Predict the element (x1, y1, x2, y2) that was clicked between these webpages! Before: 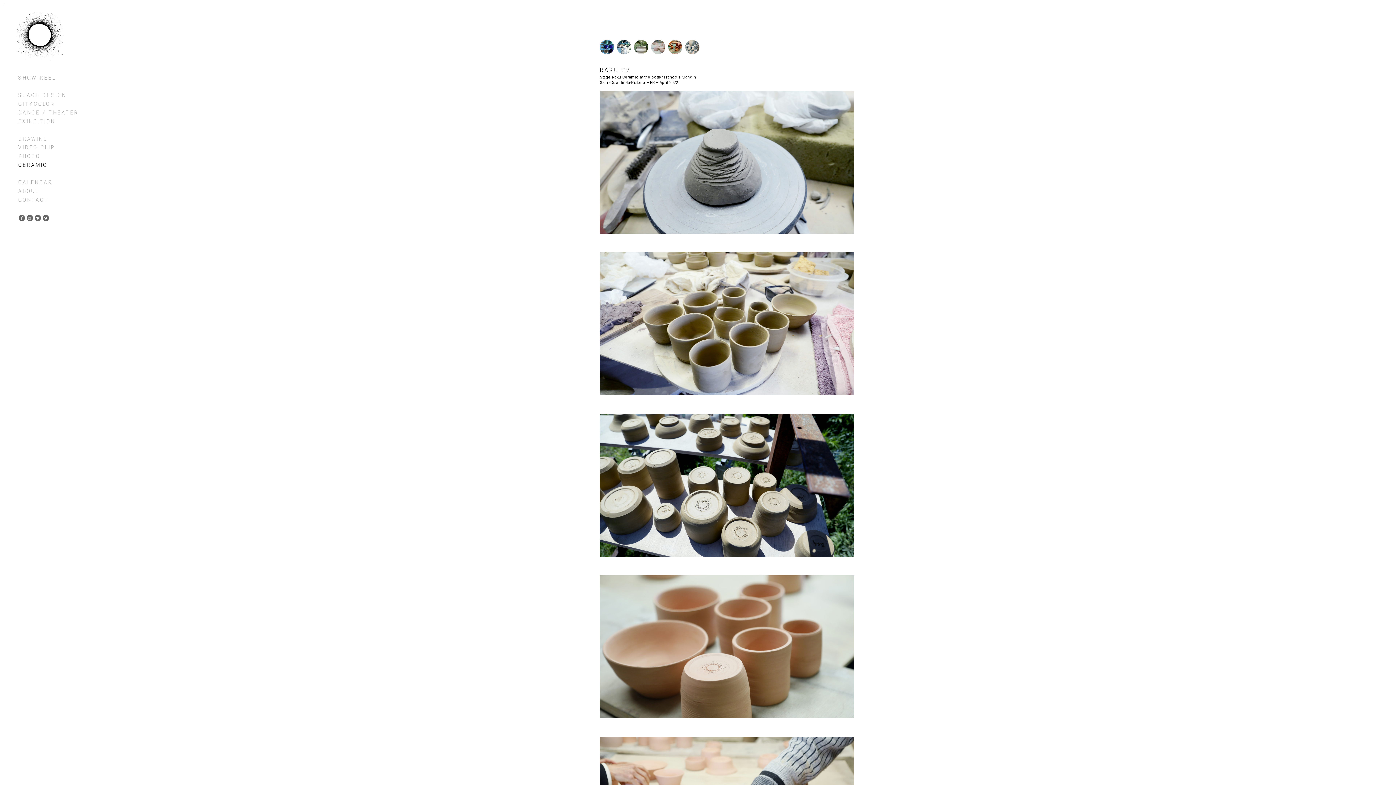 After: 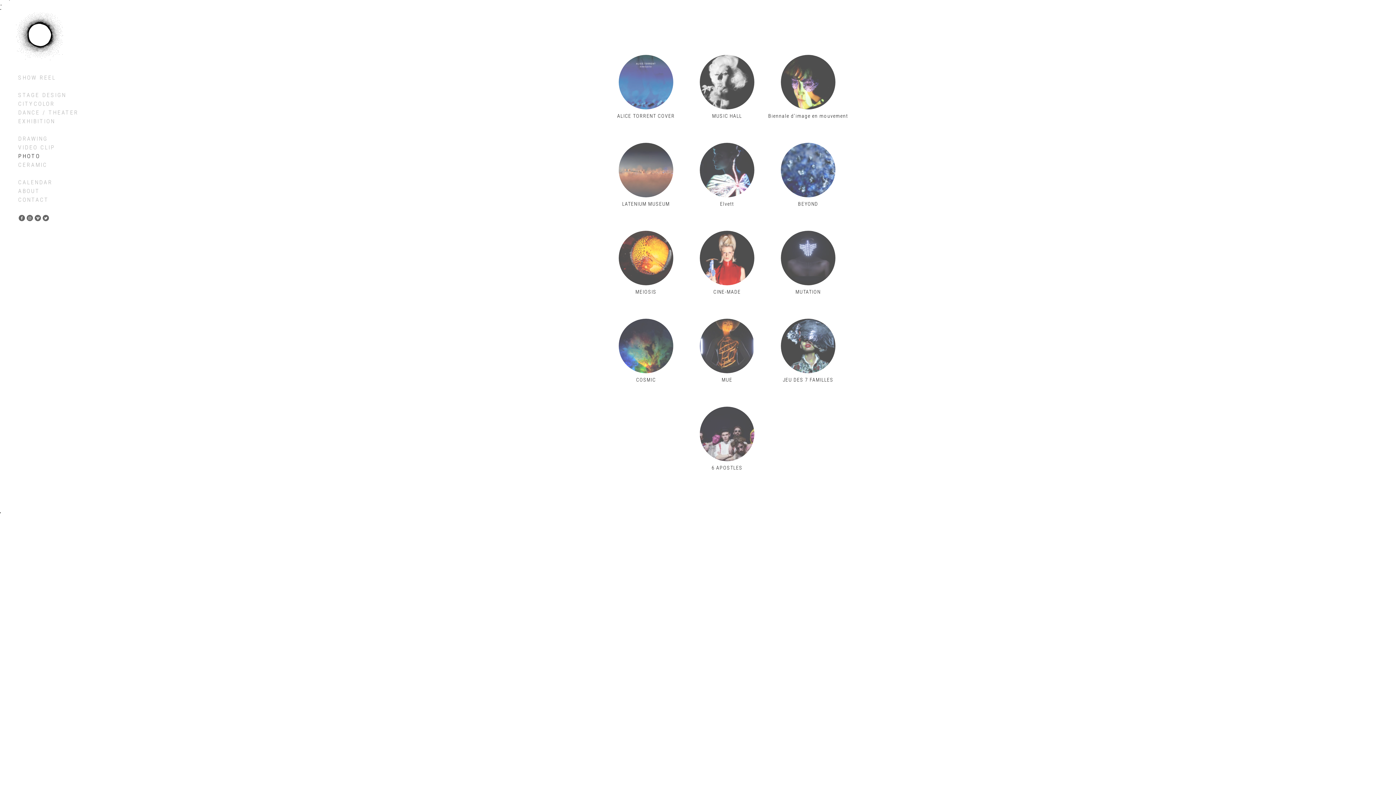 Action: bbox: (18, 152, 40, 159) label: PHOTO